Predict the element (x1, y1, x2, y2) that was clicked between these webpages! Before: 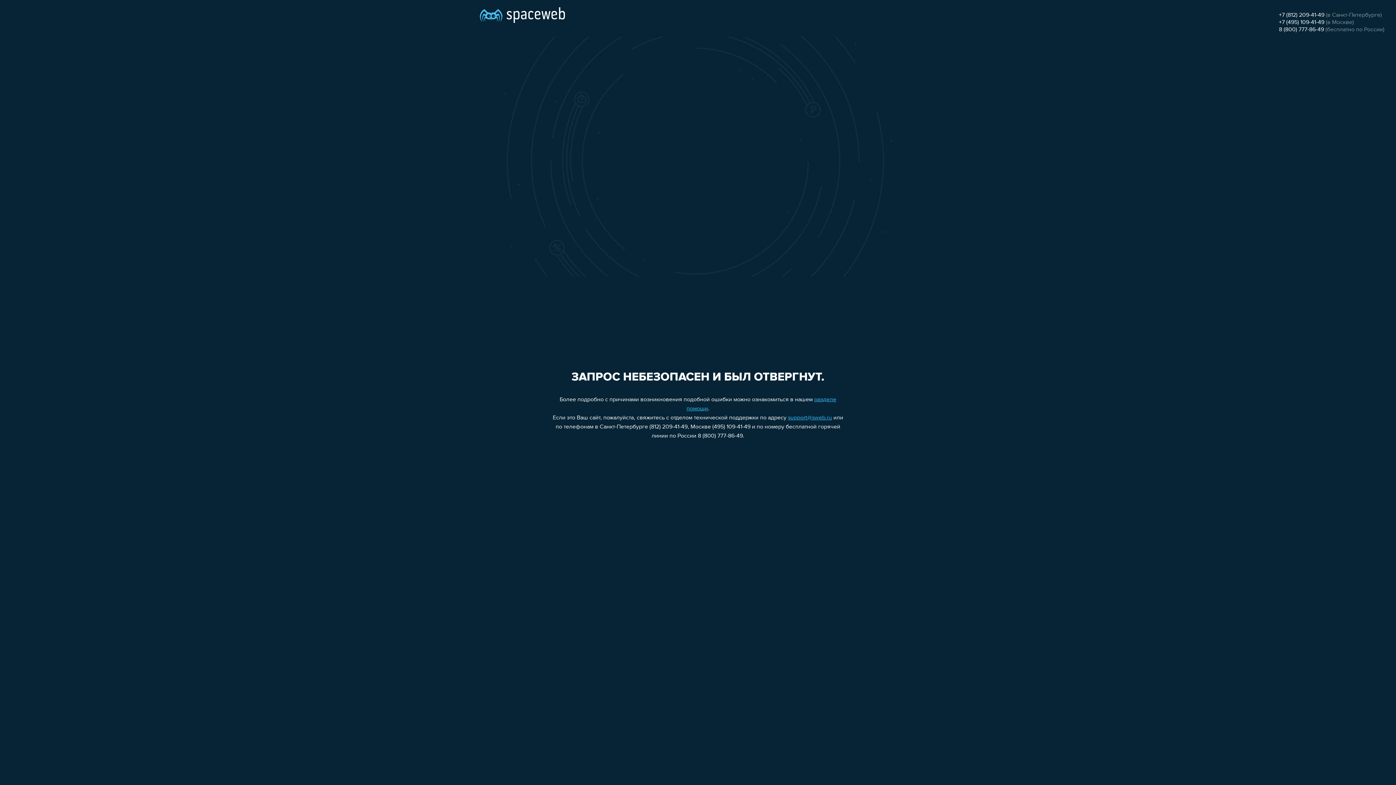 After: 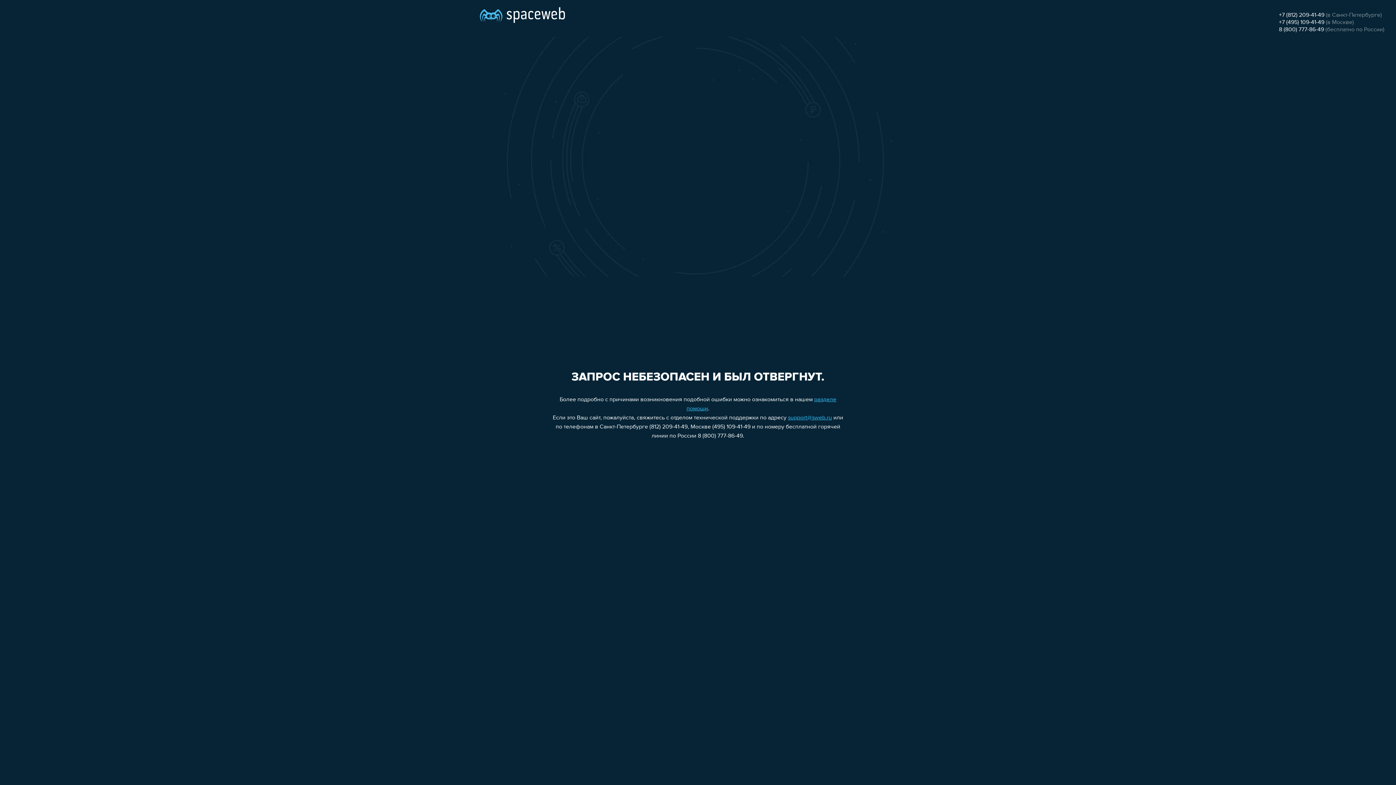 Action: bbox: (1279, 26, 1324, 32) label: 8 (800) 777-86-49